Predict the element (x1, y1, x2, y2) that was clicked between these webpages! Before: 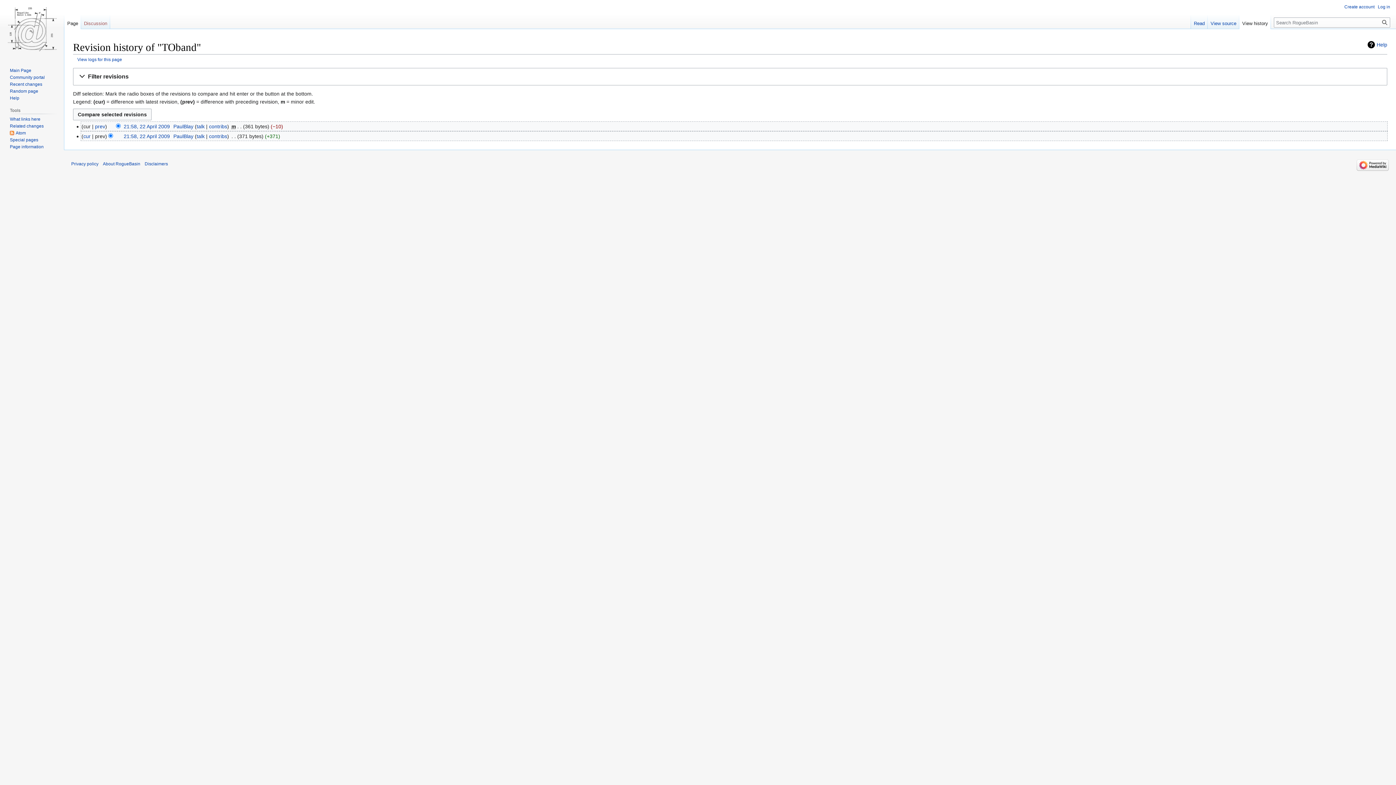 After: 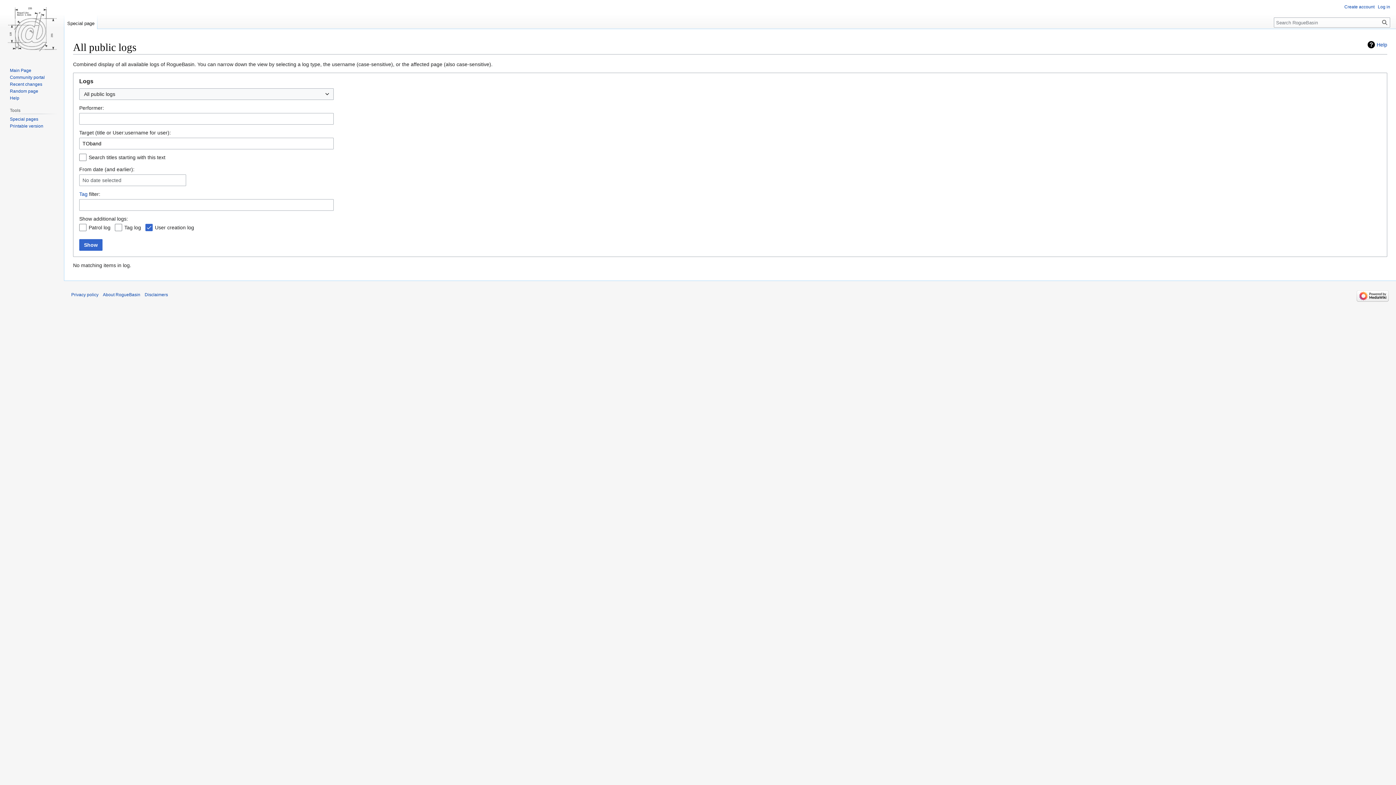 Action: label: View logs for this page bbox: (77, 56, 122, 61)